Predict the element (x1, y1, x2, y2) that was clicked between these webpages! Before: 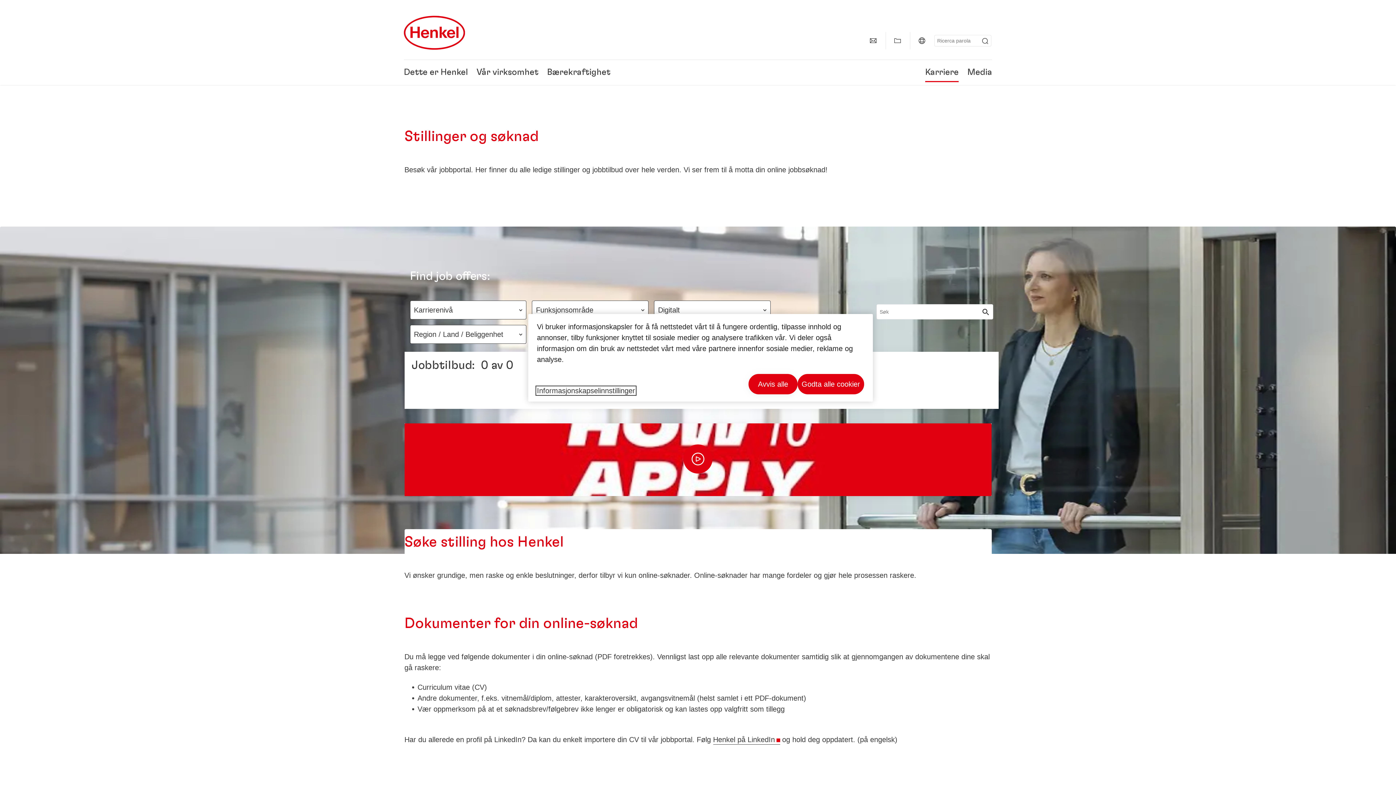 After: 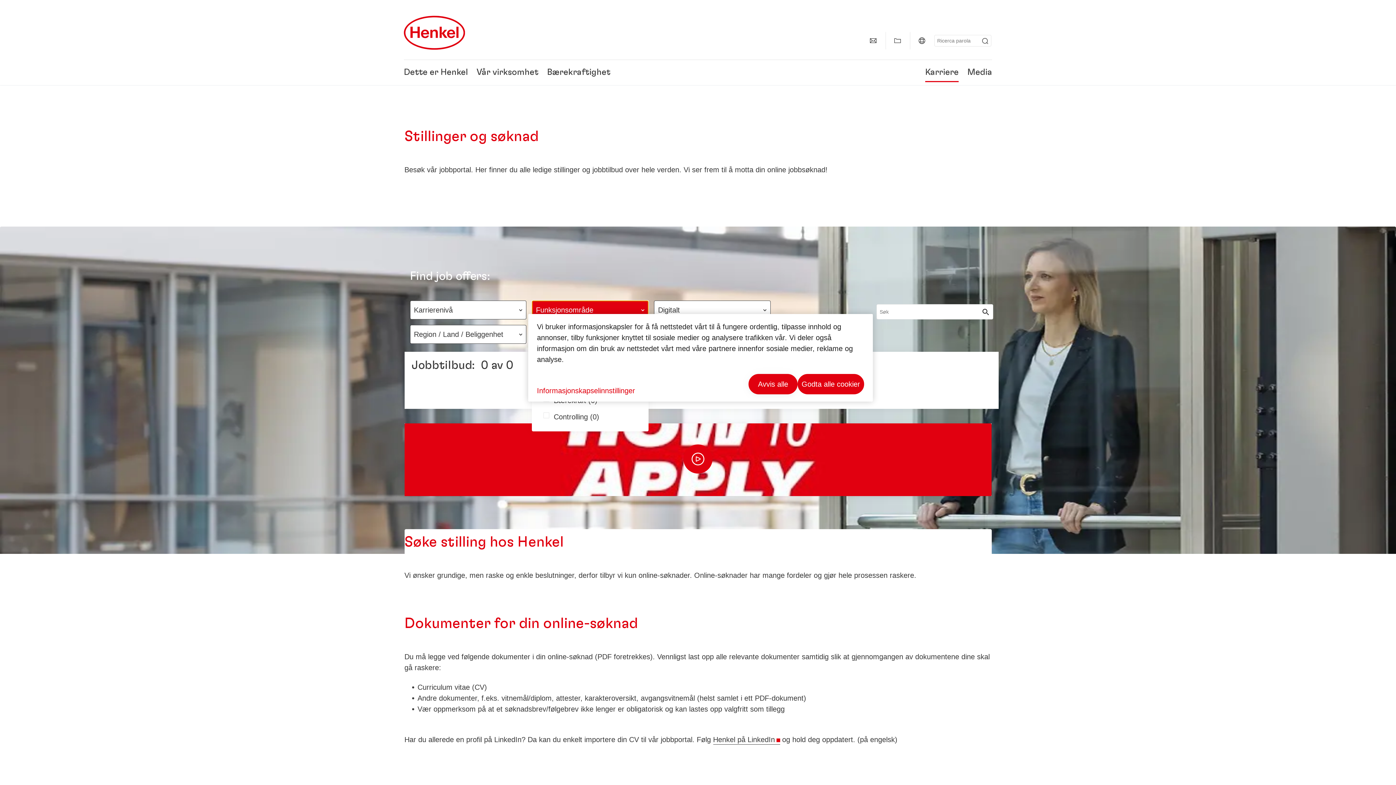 Action: label: Funksjonsområde bbox: (532, 300, 648, 319)